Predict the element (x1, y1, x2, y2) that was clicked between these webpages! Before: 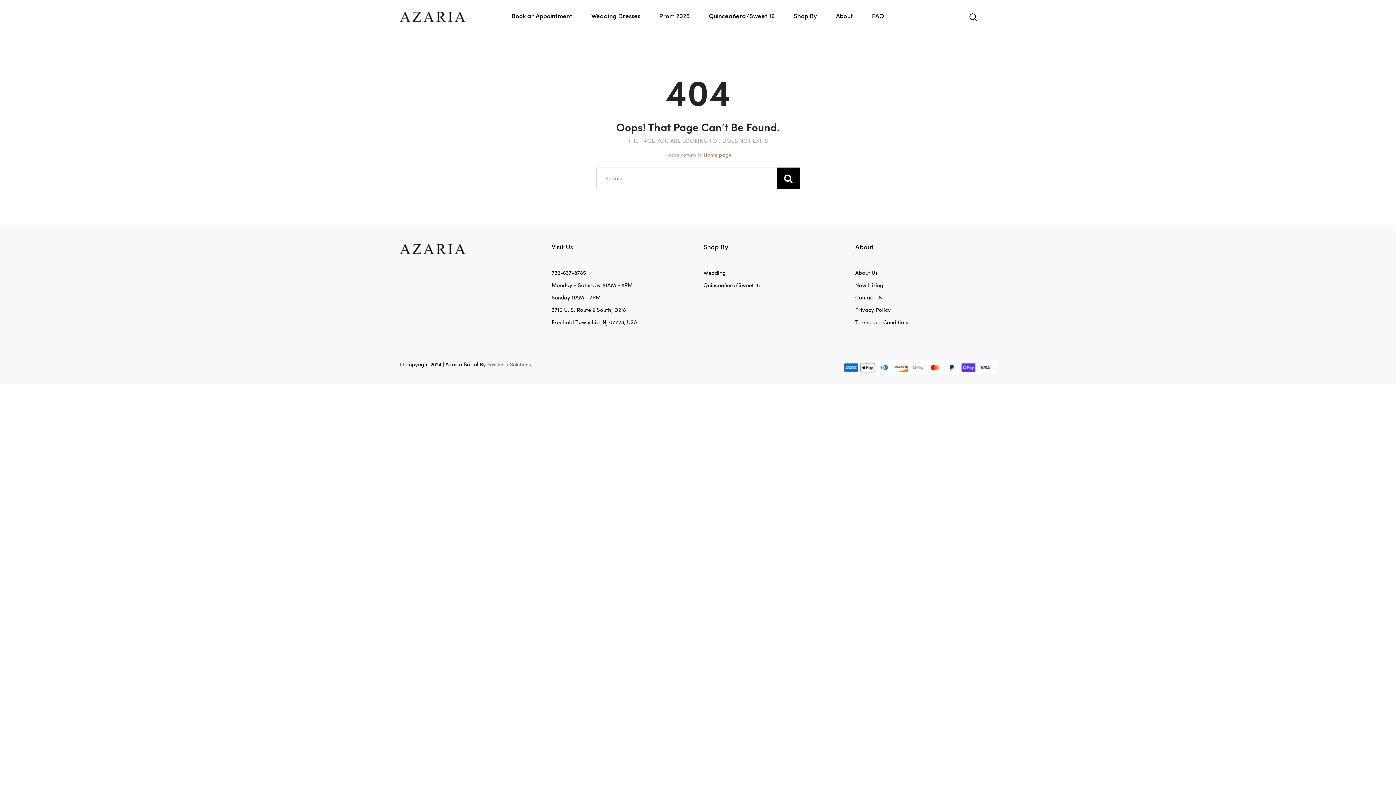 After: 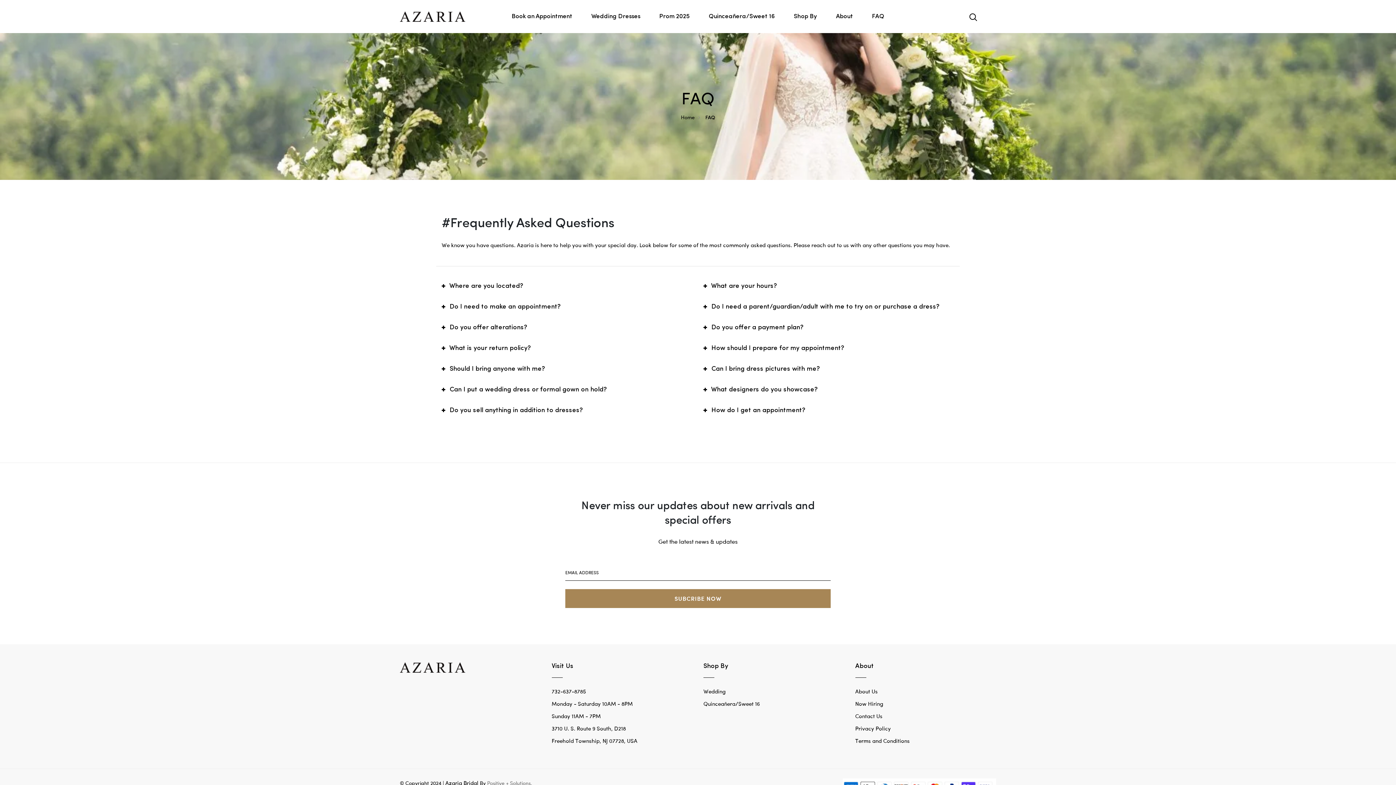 Action: label: FAQ bbox: (869, 9, 887, 24)